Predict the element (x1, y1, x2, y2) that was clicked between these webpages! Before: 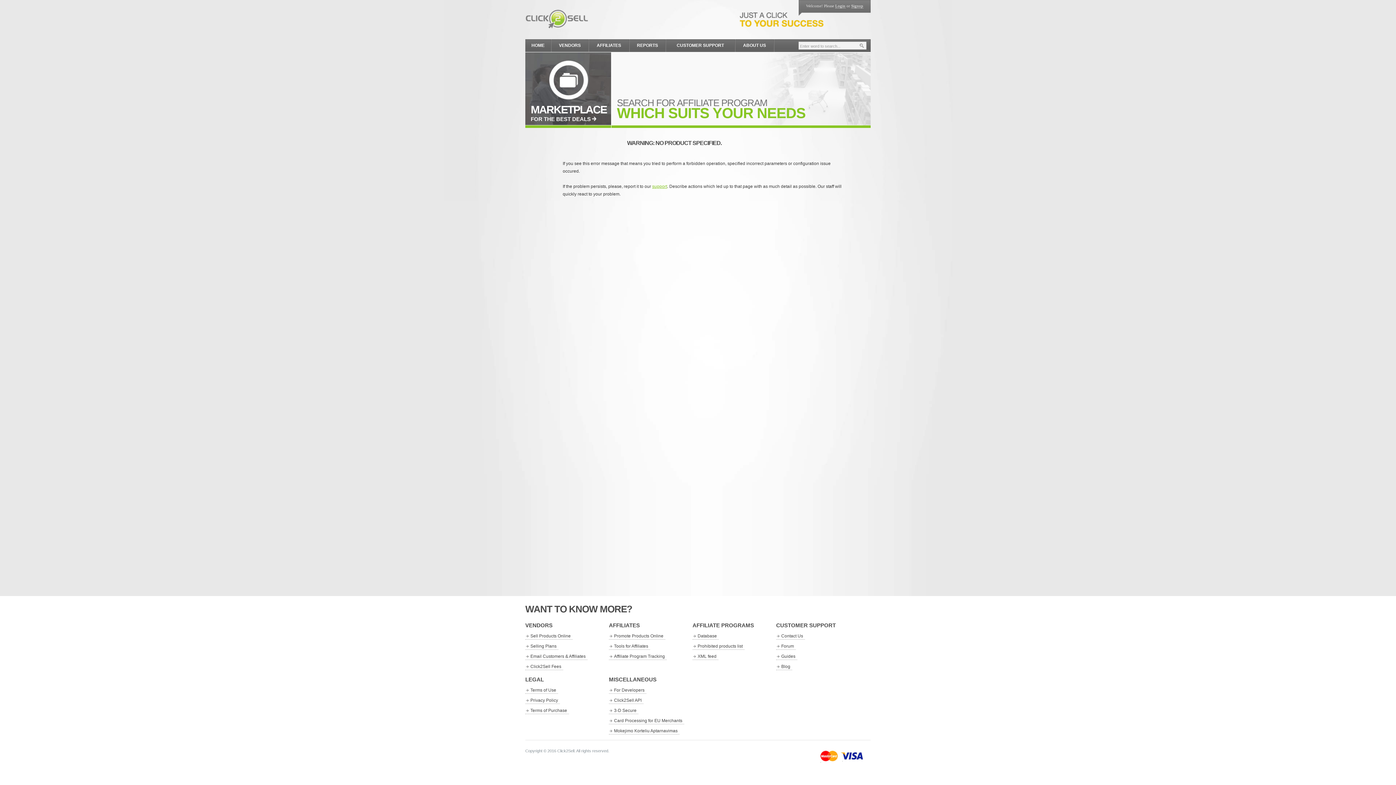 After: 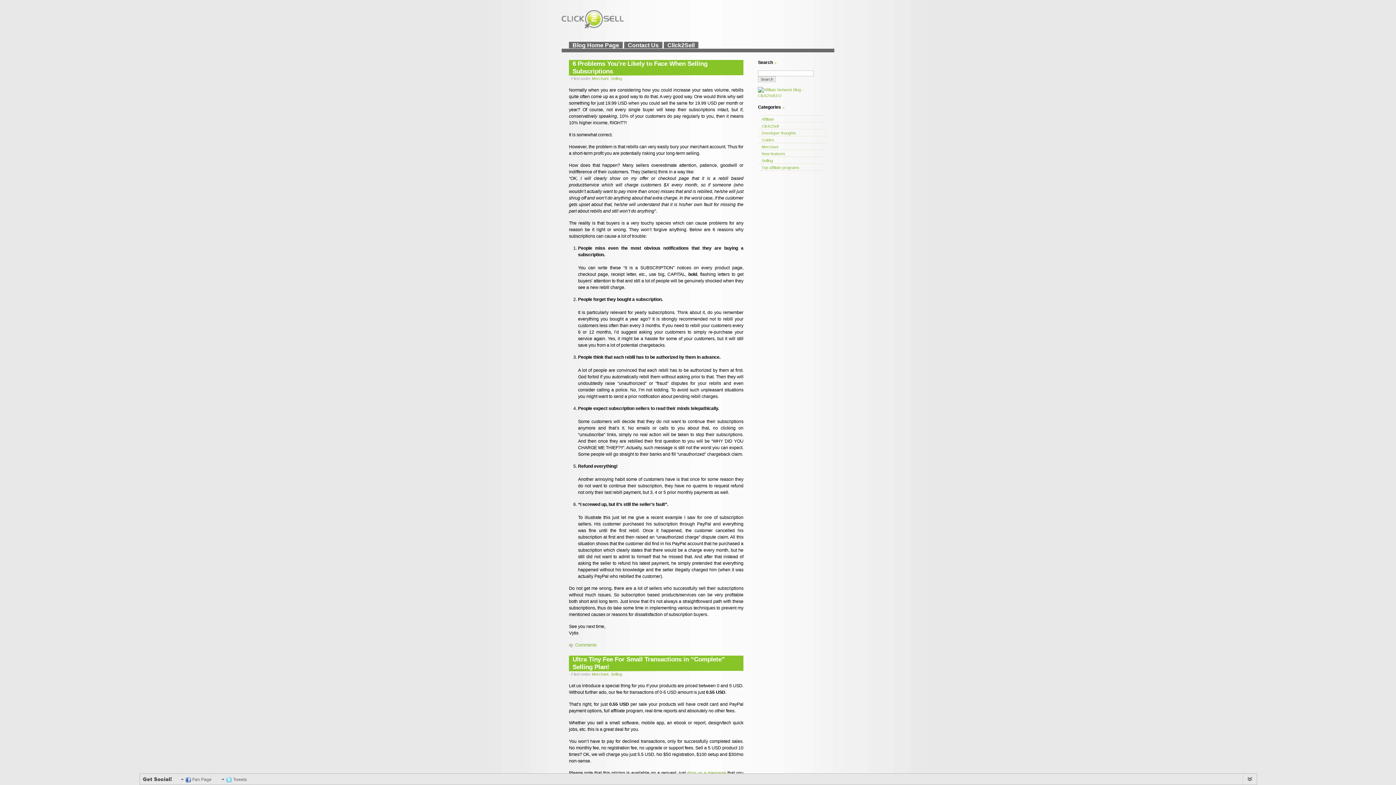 Action: label: Blog bbox: (776, 664, 792, 670)